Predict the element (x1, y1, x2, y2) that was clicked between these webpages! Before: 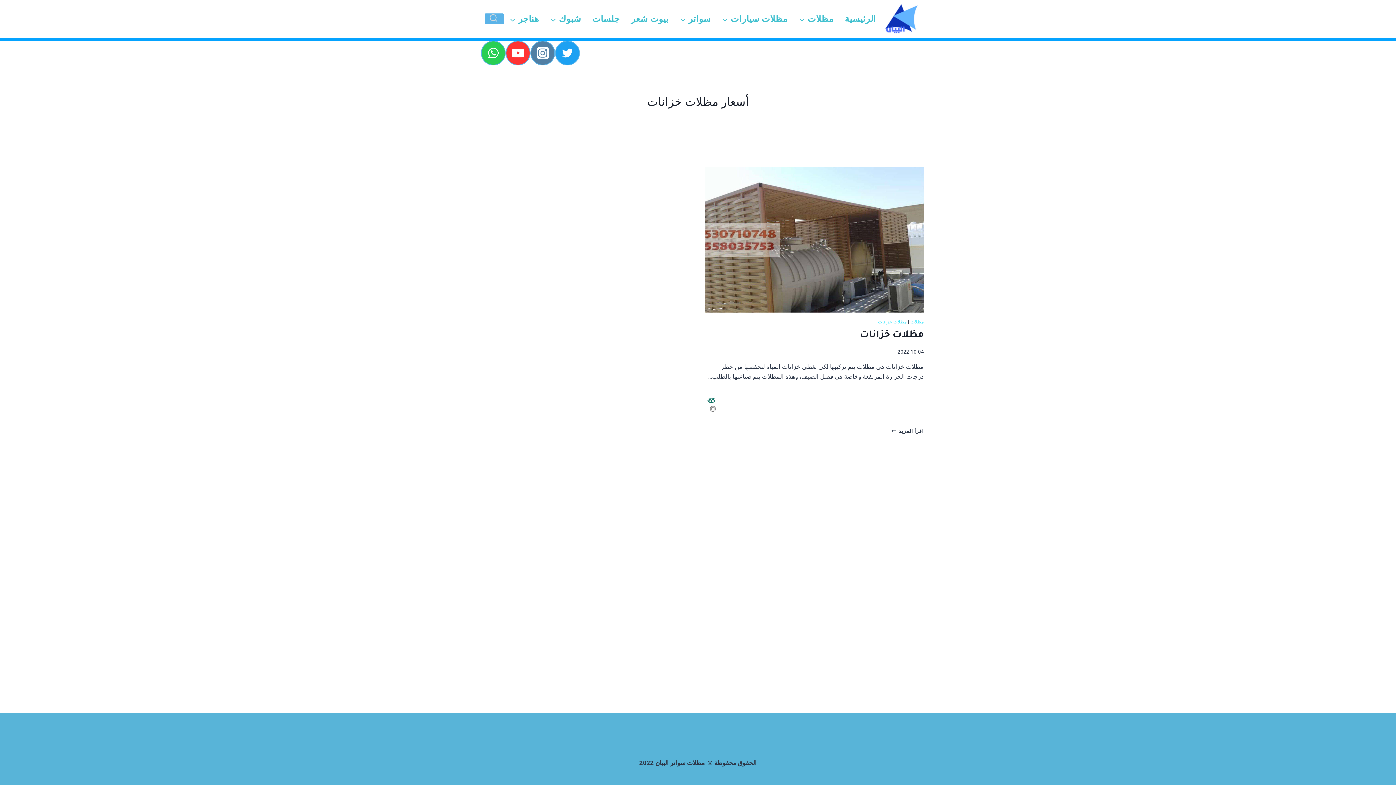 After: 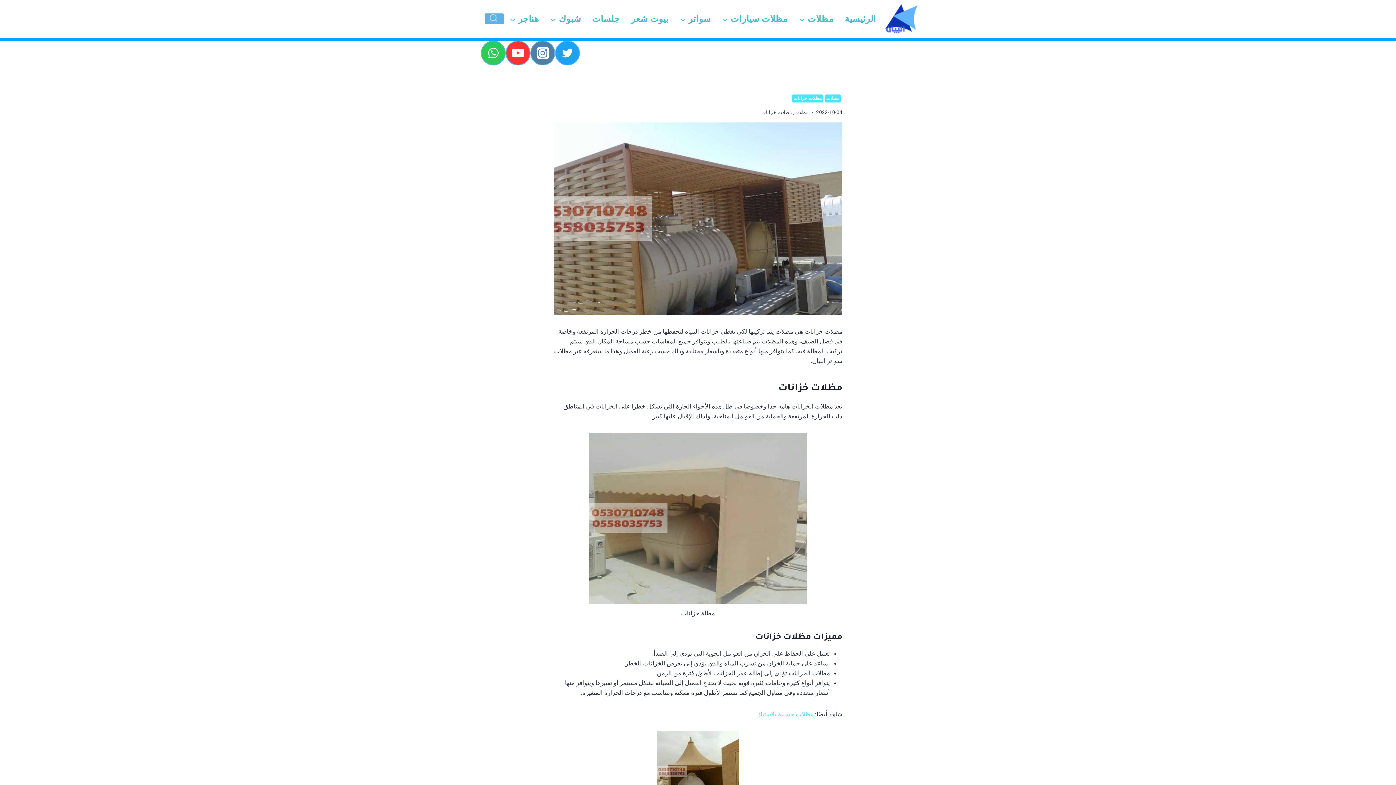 Action: label: مظلات خزانات bbox: (860, 330, 924, 340)